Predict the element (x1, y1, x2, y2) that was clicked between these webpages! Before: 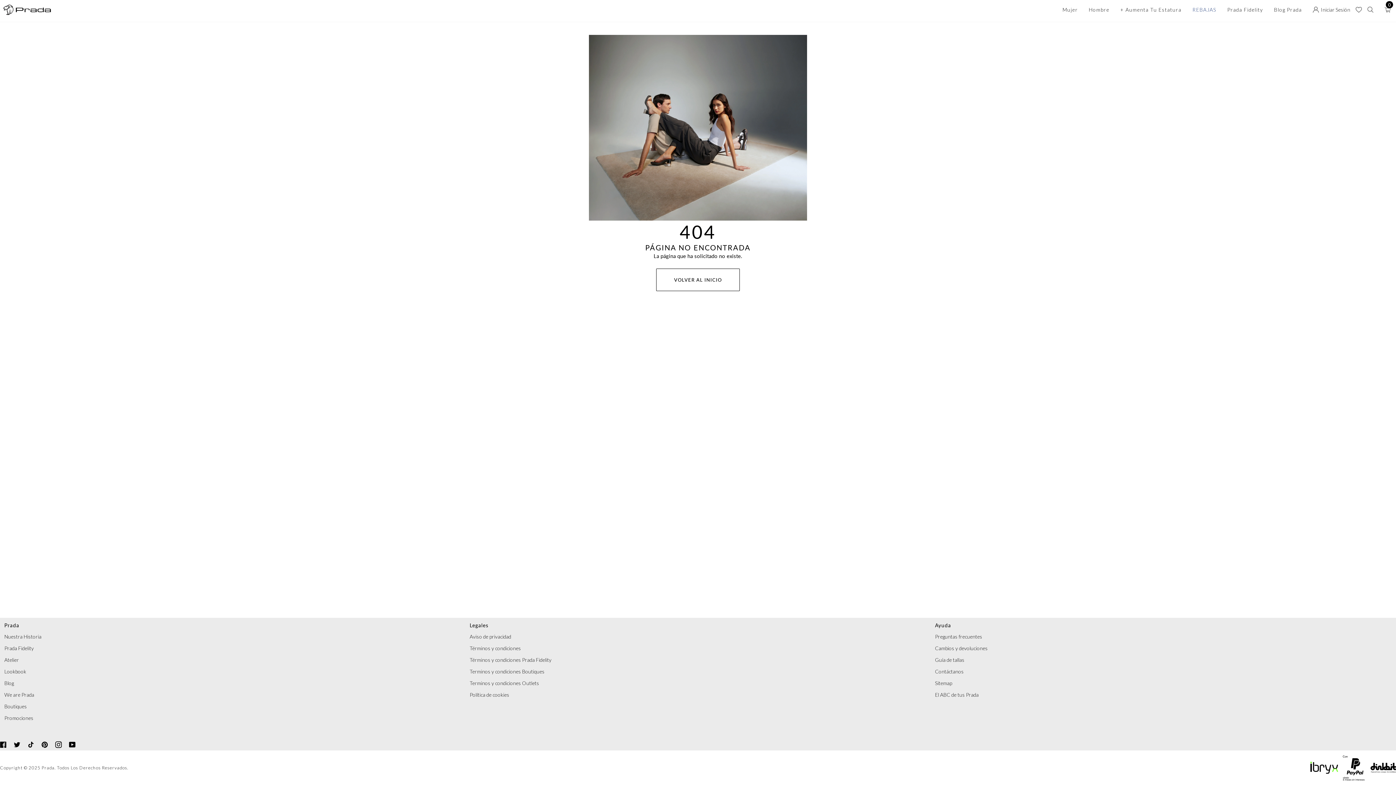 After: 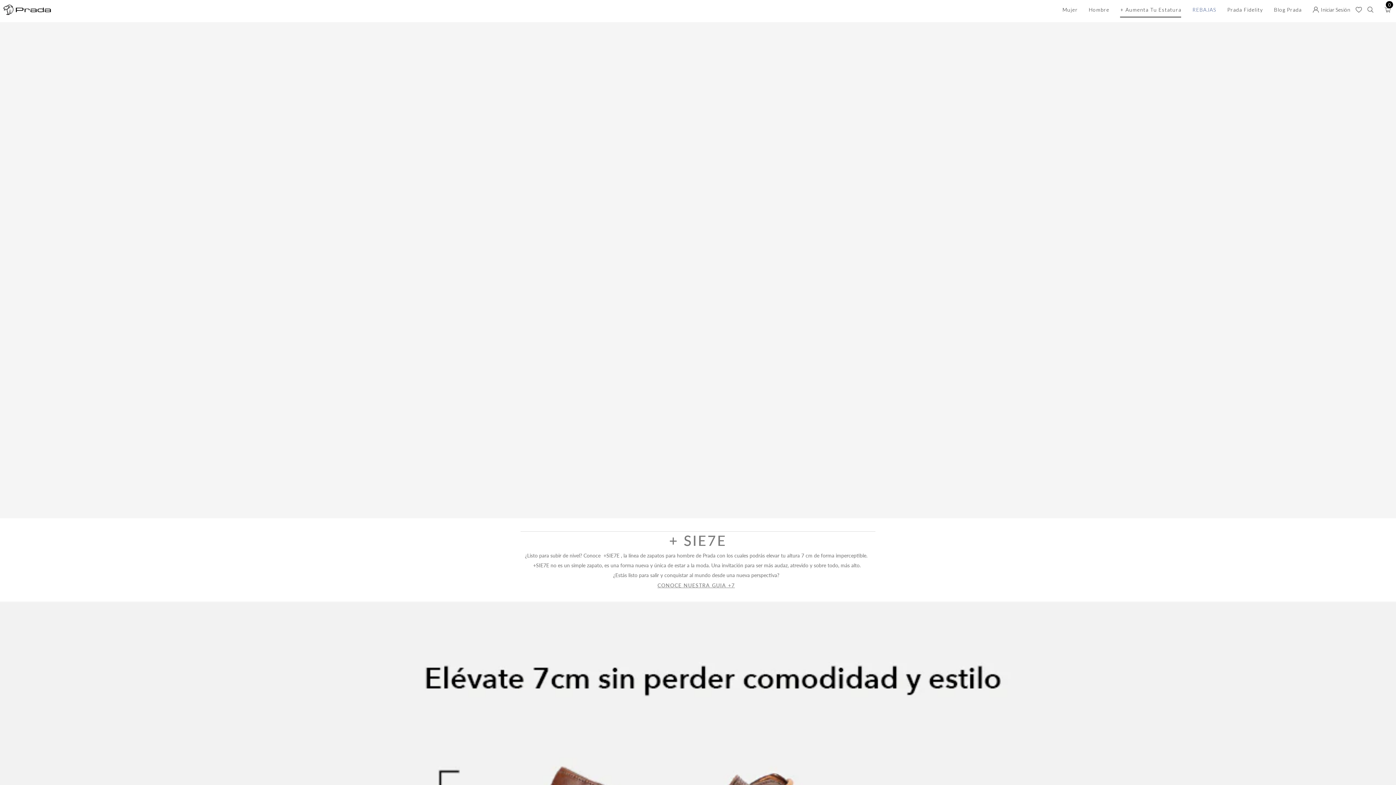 Action: bbox: (1115, 0, 1187, 19) label: + Aumenta Tu Estatura